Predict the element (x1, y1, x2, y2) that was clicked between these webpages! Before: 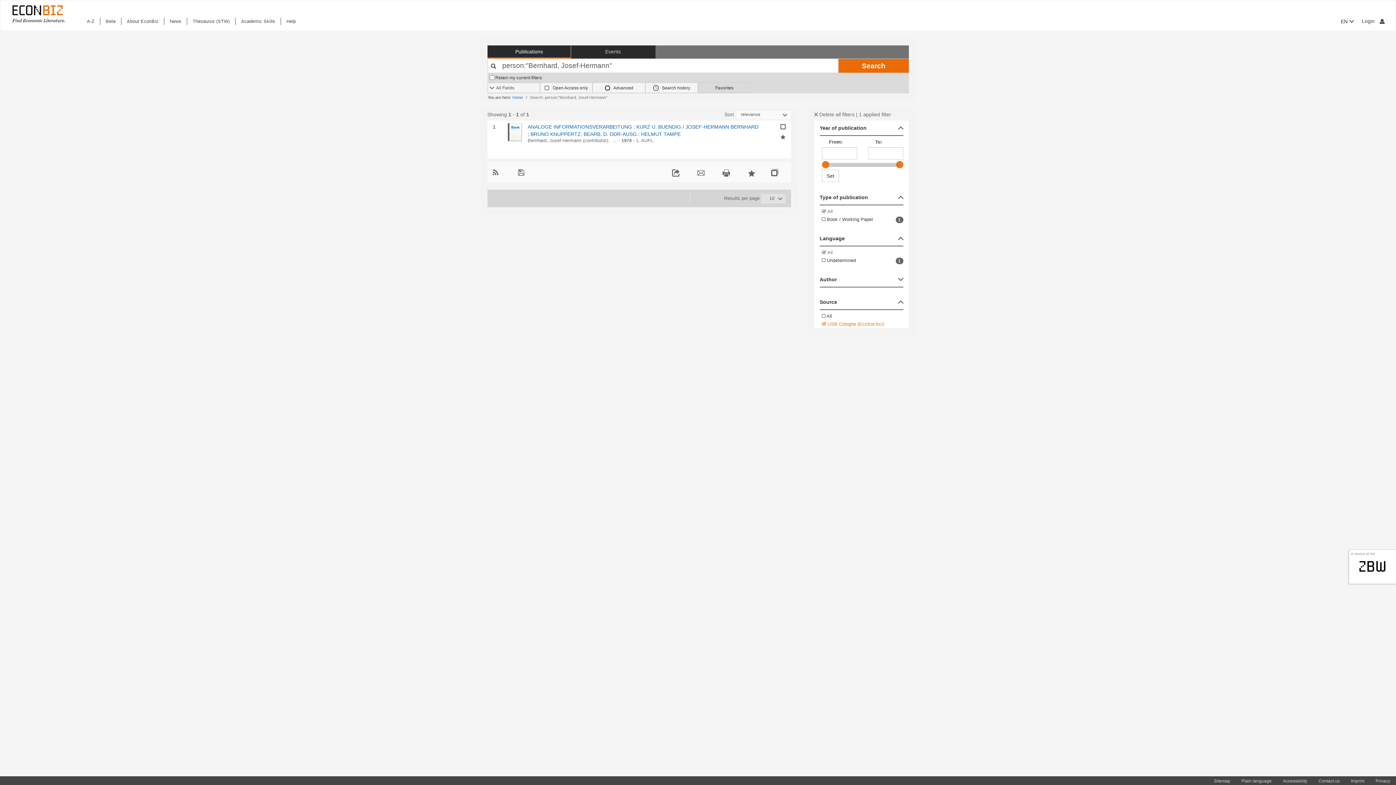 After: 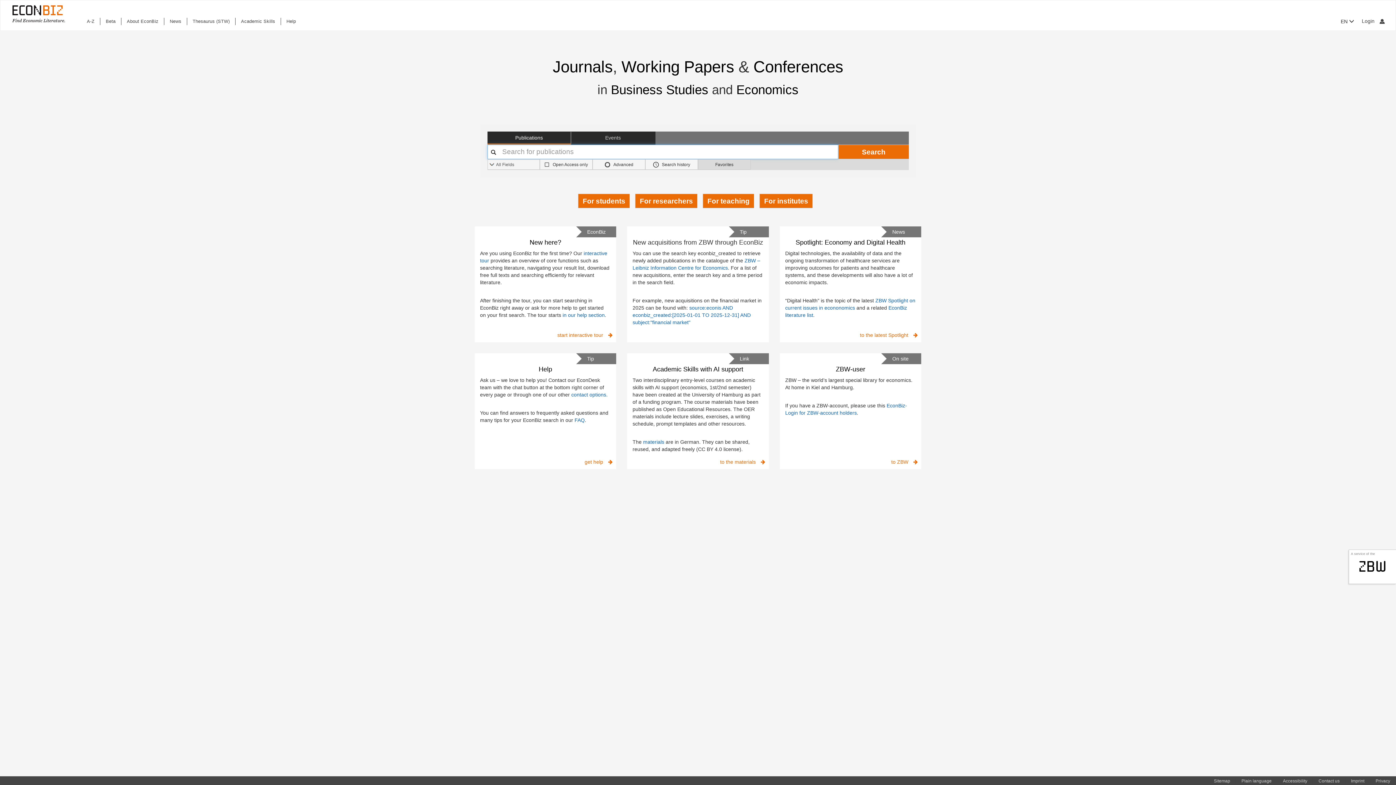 Action: bbox: (512, 95, 523, 99) label: Home